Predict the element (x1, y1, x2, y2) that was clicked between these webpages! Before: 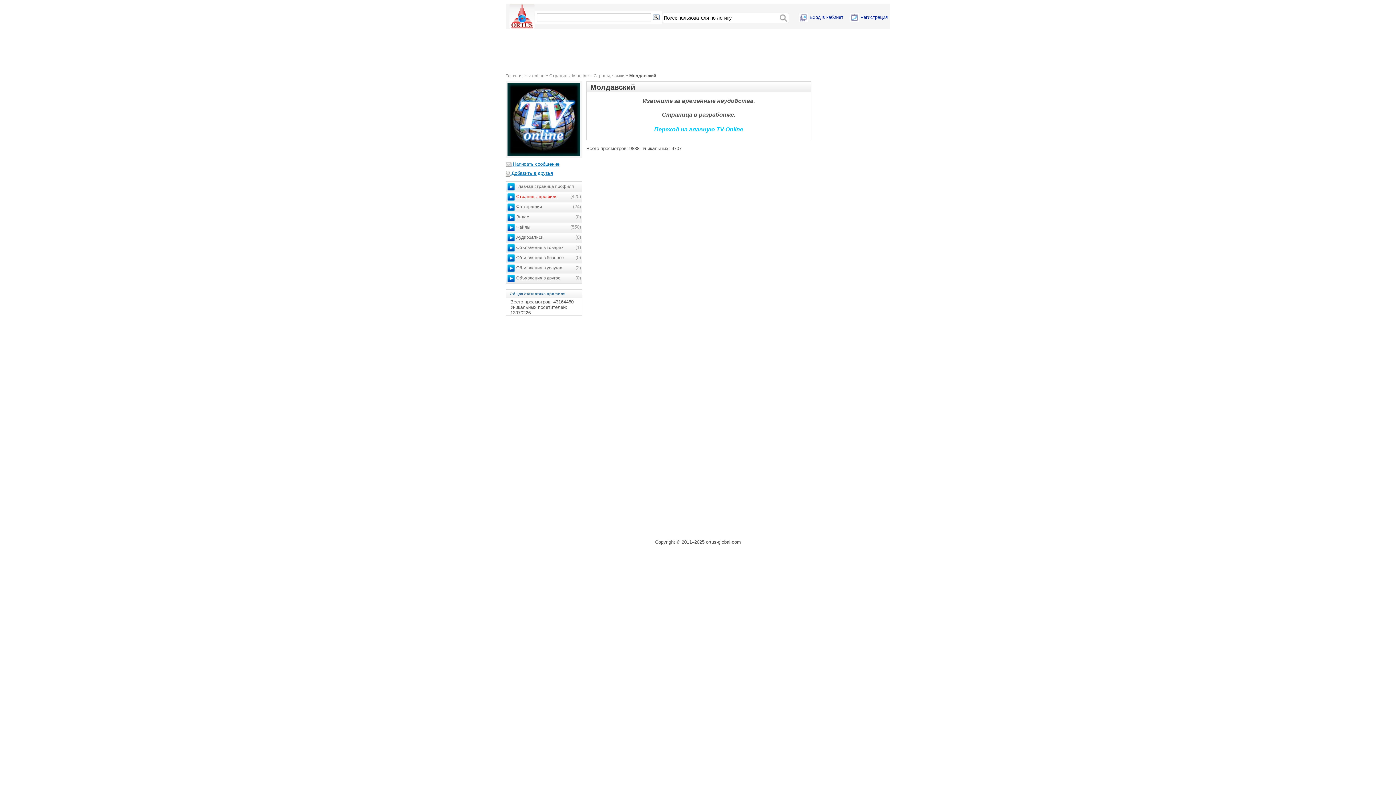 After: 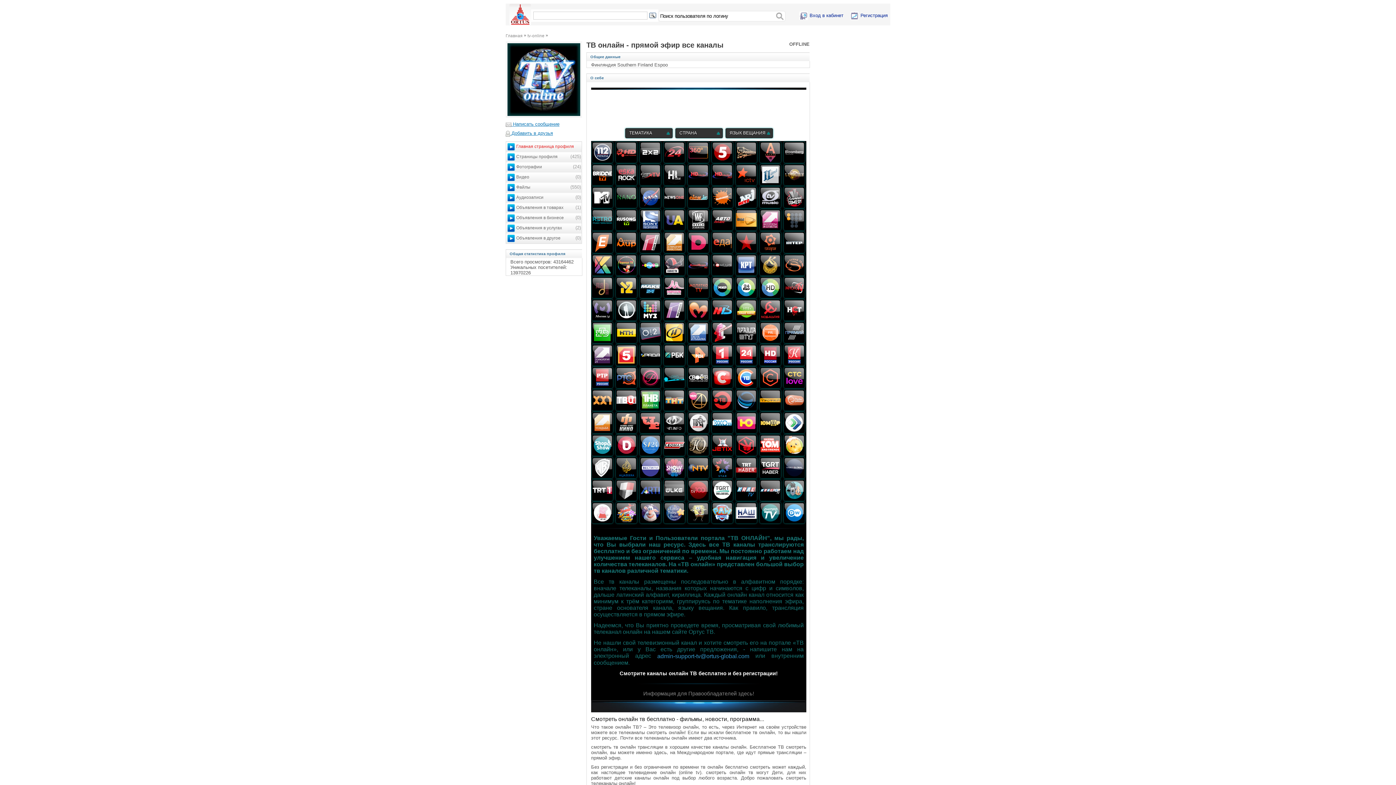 Action: label: tv-online bbox: (527, 73, 544, 77)